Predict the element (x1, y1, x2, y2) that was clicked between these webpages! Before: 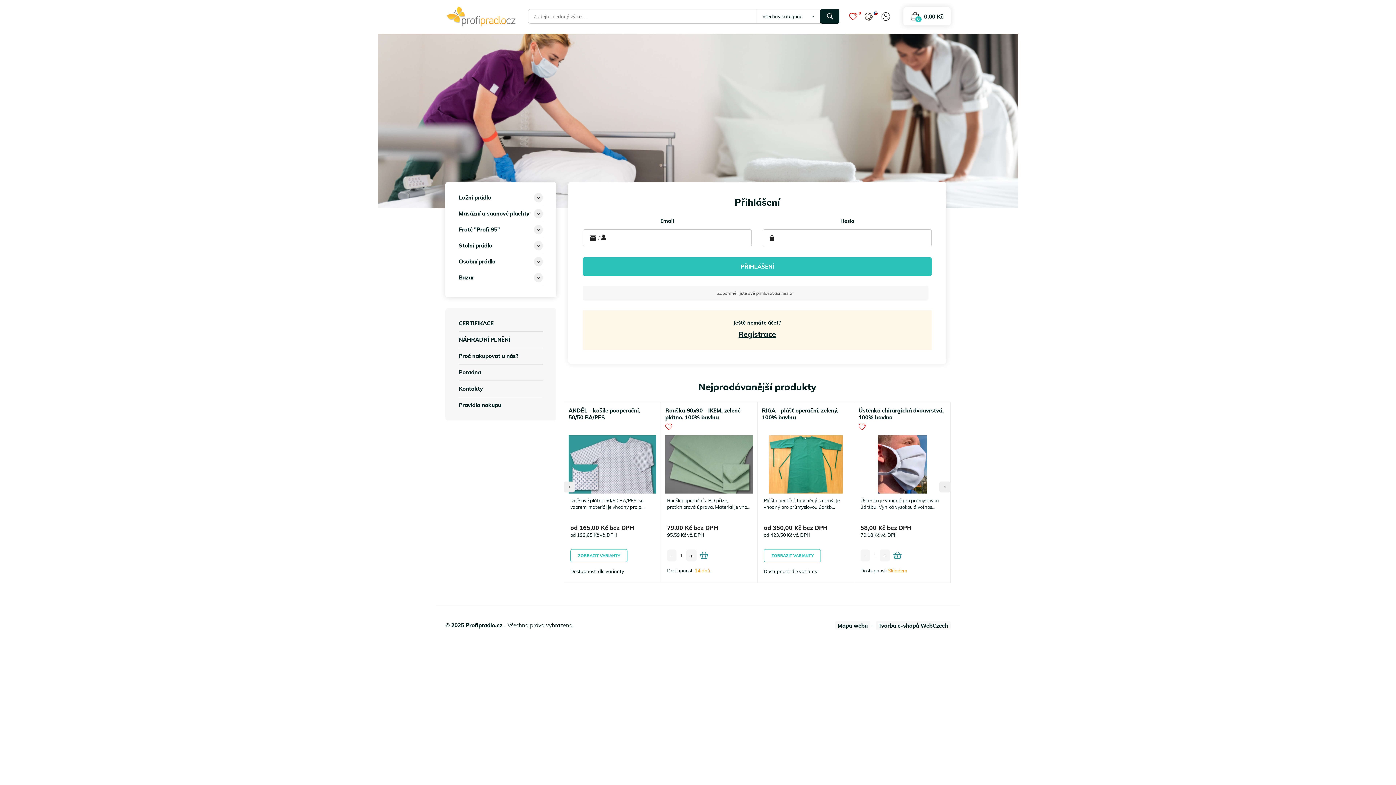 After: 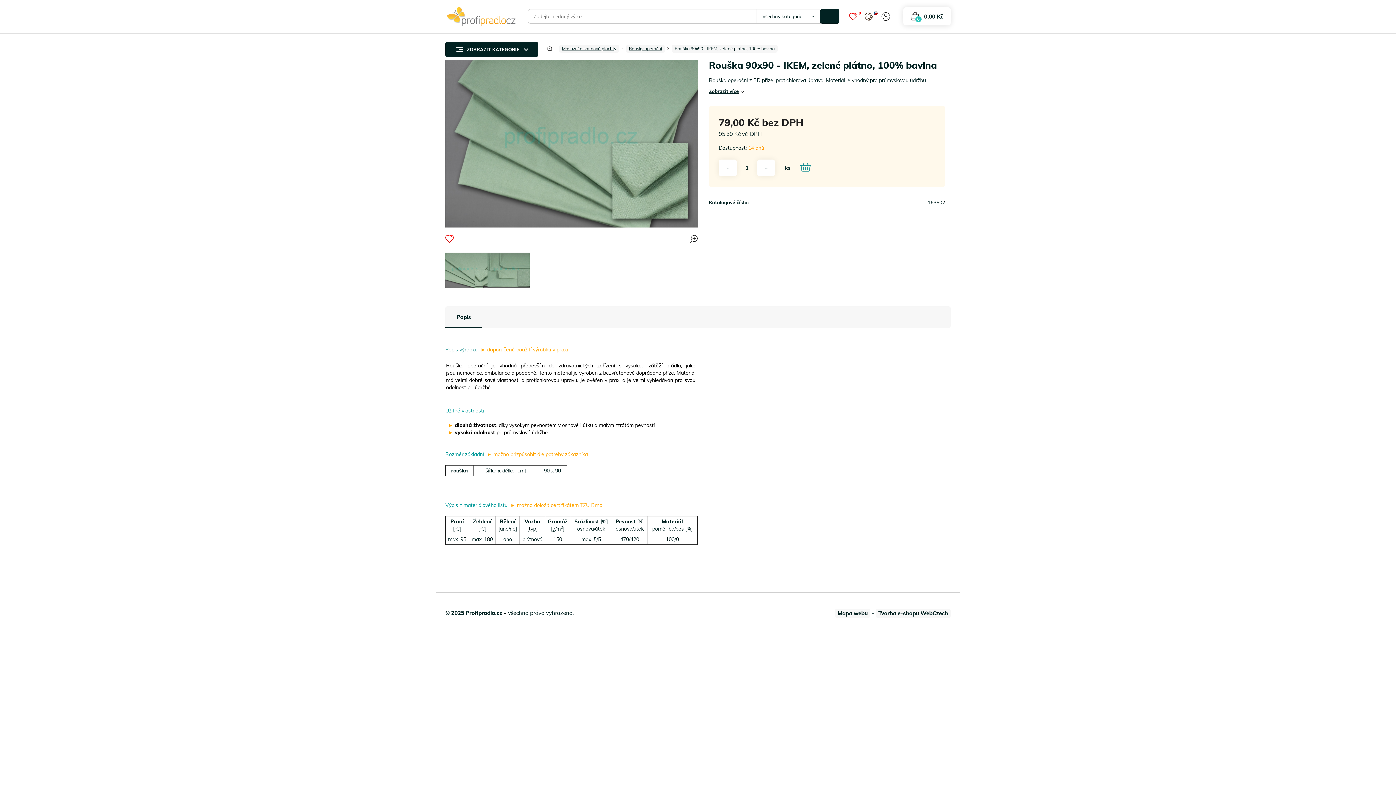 Action: bbox: (665, 432, 753, 497) label: Rouška 90x90 - IKEM, zelené plátno, 100% bavlna